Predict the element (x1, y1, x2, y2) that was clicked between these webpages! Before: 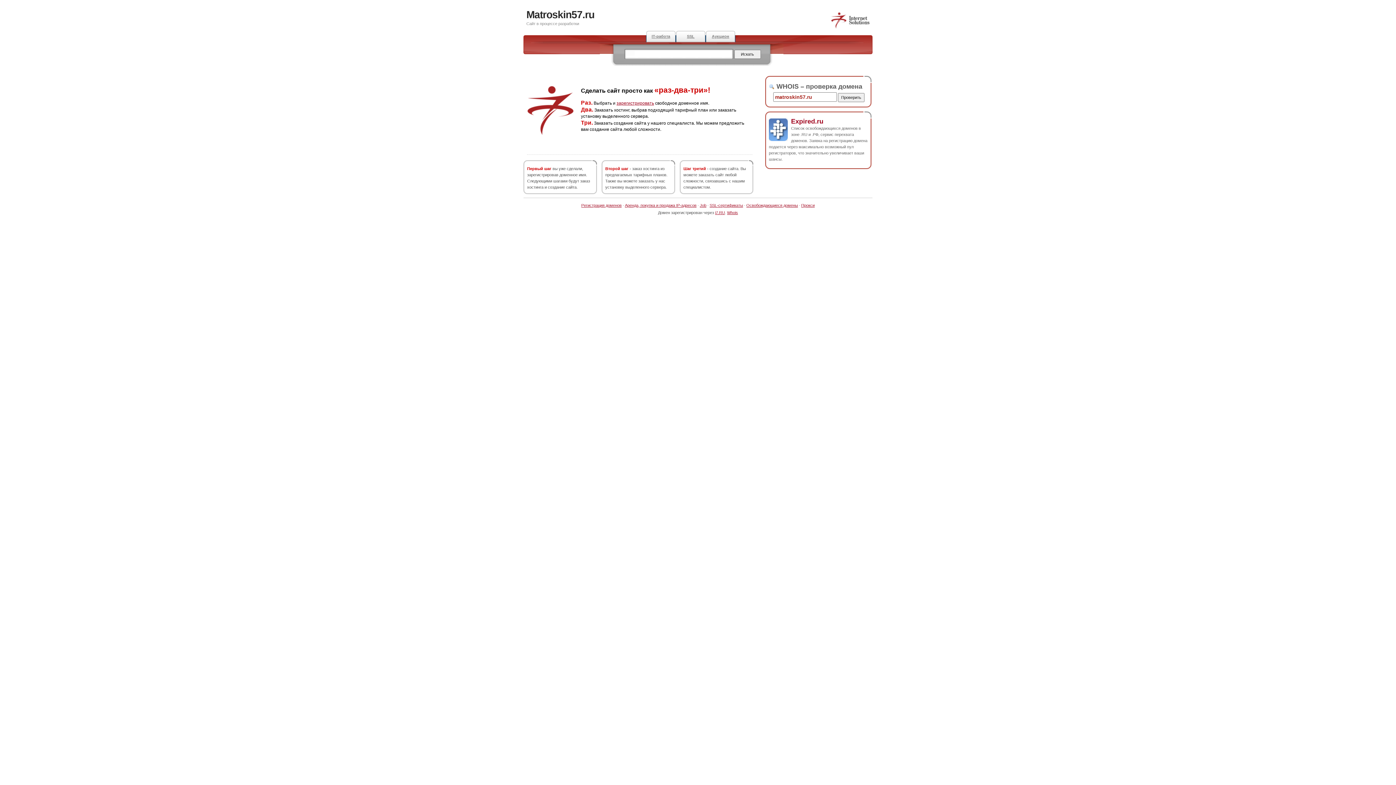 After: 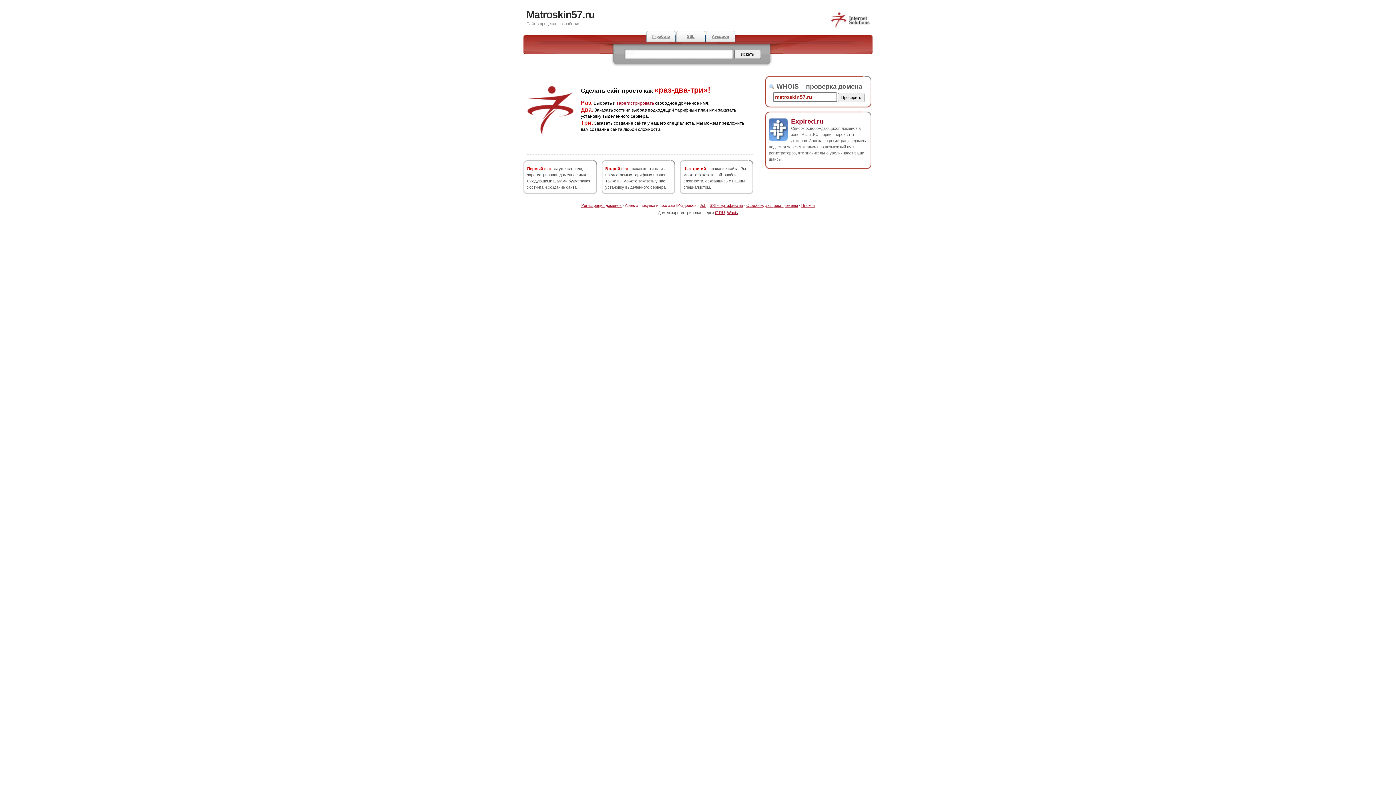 Action: bbox: (625, 203, 696, 207) label: Аренда, покупка и продажа IP-адресов